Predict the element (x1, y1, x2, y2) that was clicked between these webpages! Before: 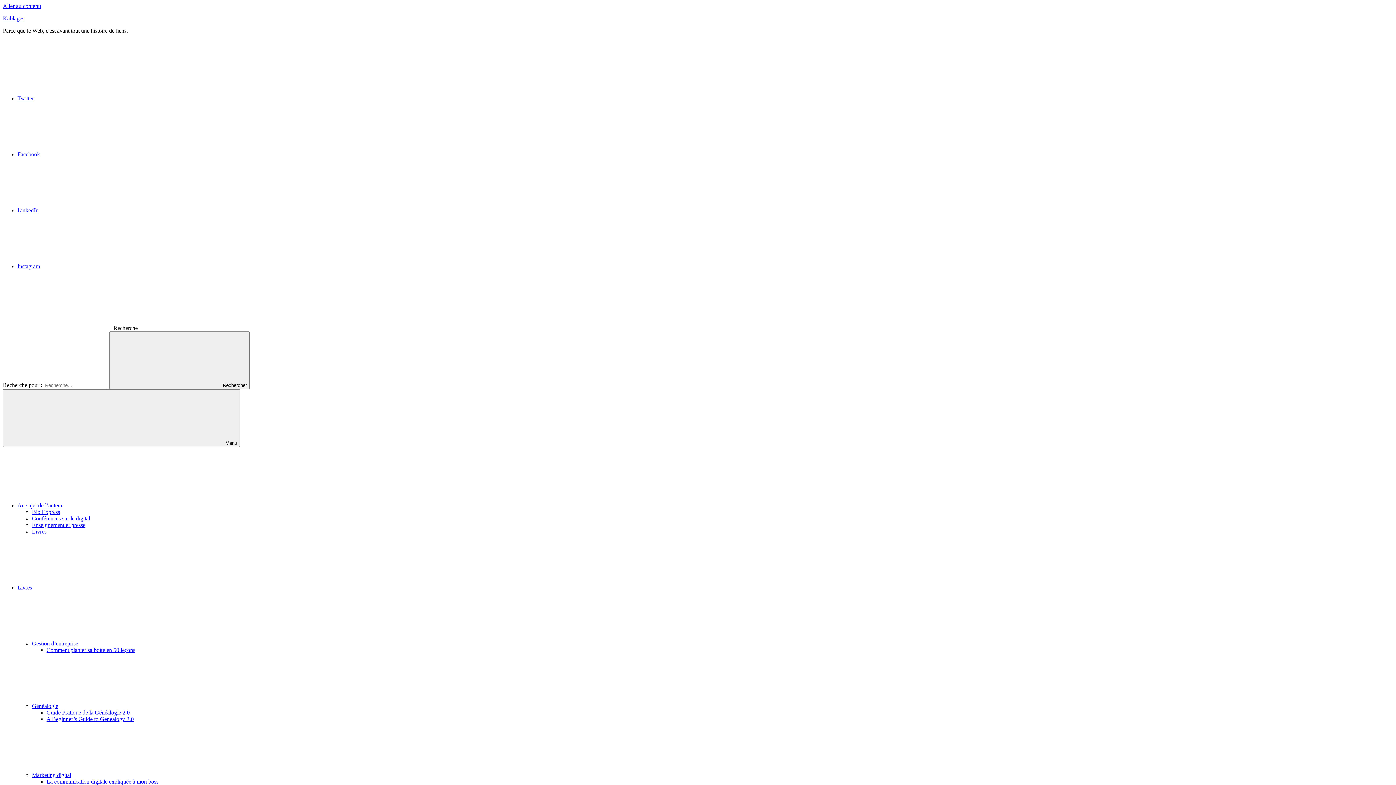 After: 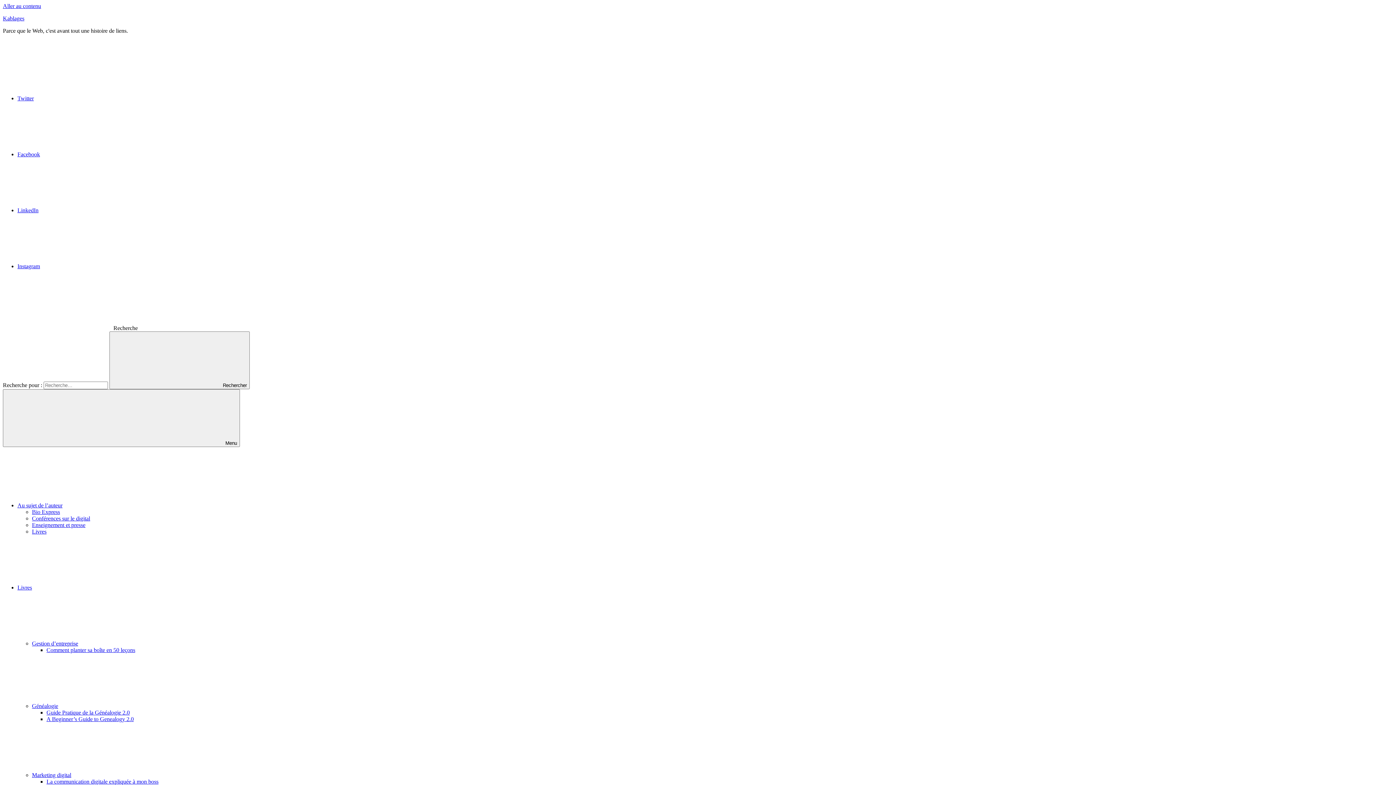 Action: bbox: (32, 528, 46, 534) label: Livres